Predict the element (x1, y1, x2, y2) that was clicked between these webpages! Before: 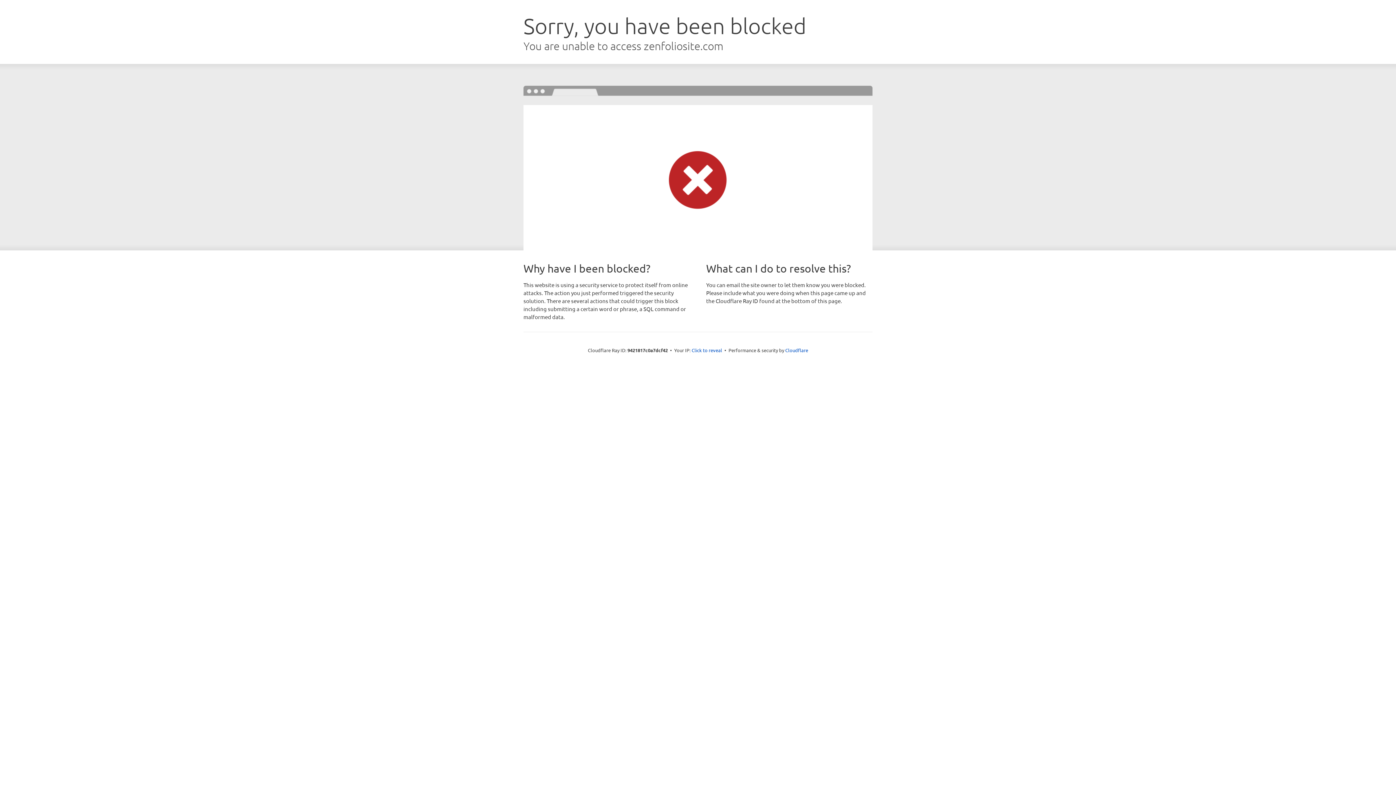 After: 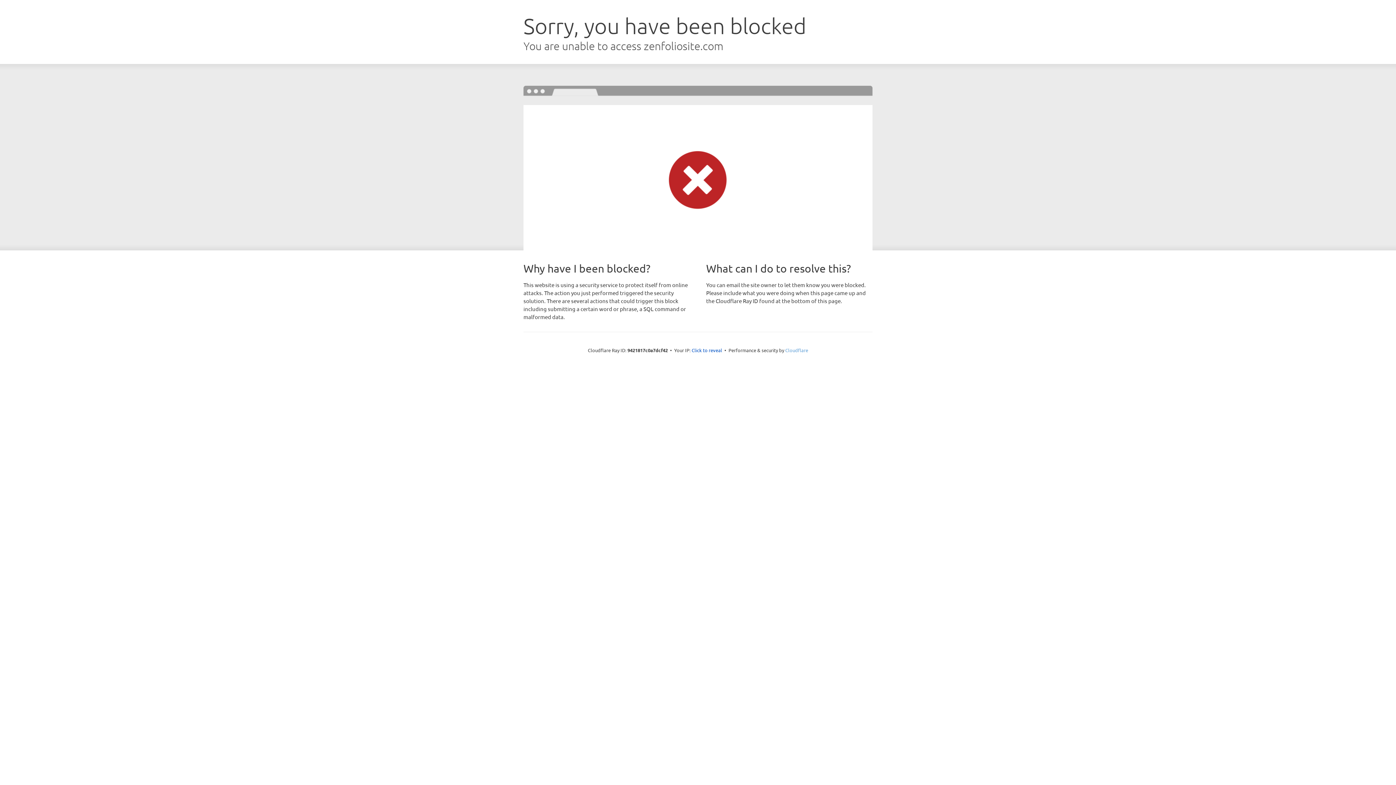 Action: label: Cloudflare bbox: (785, 347, 808, 353)